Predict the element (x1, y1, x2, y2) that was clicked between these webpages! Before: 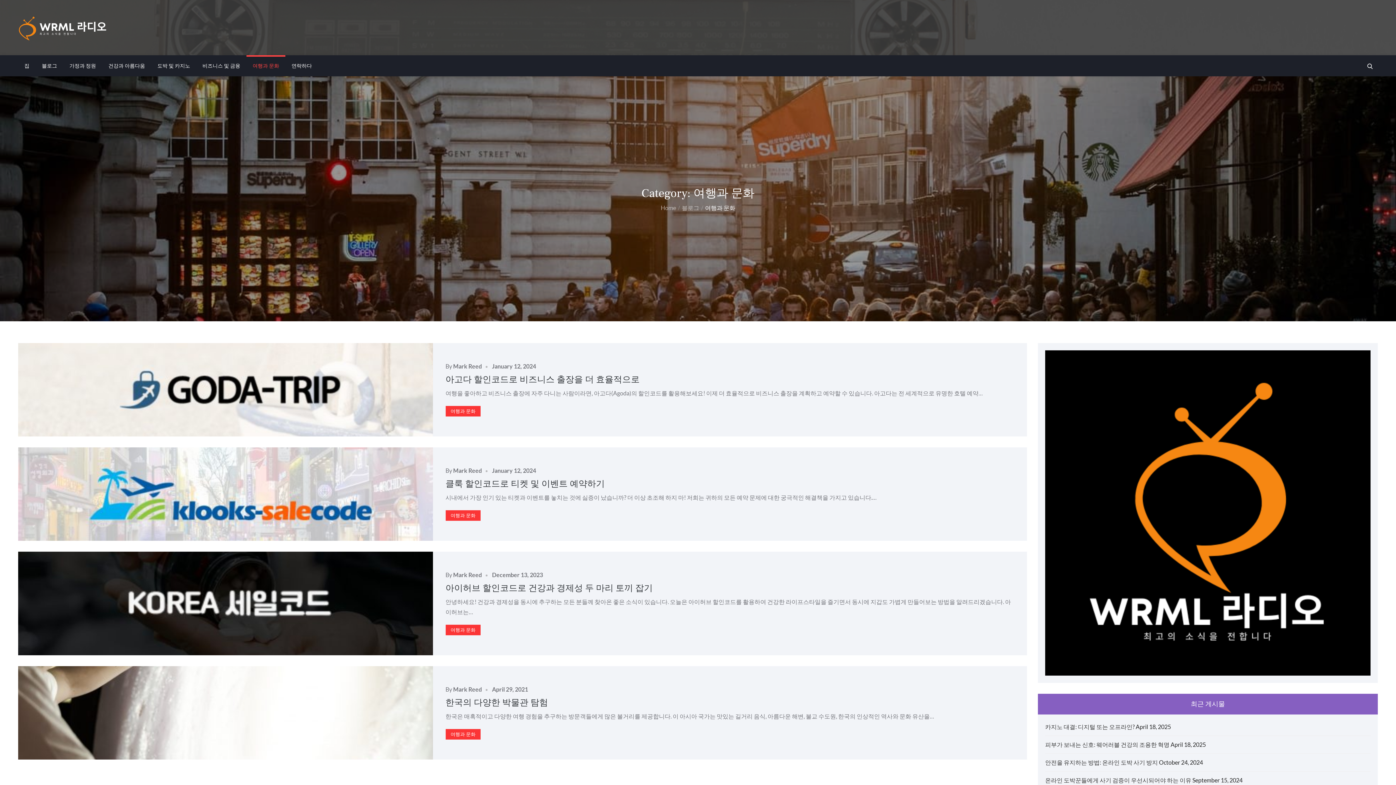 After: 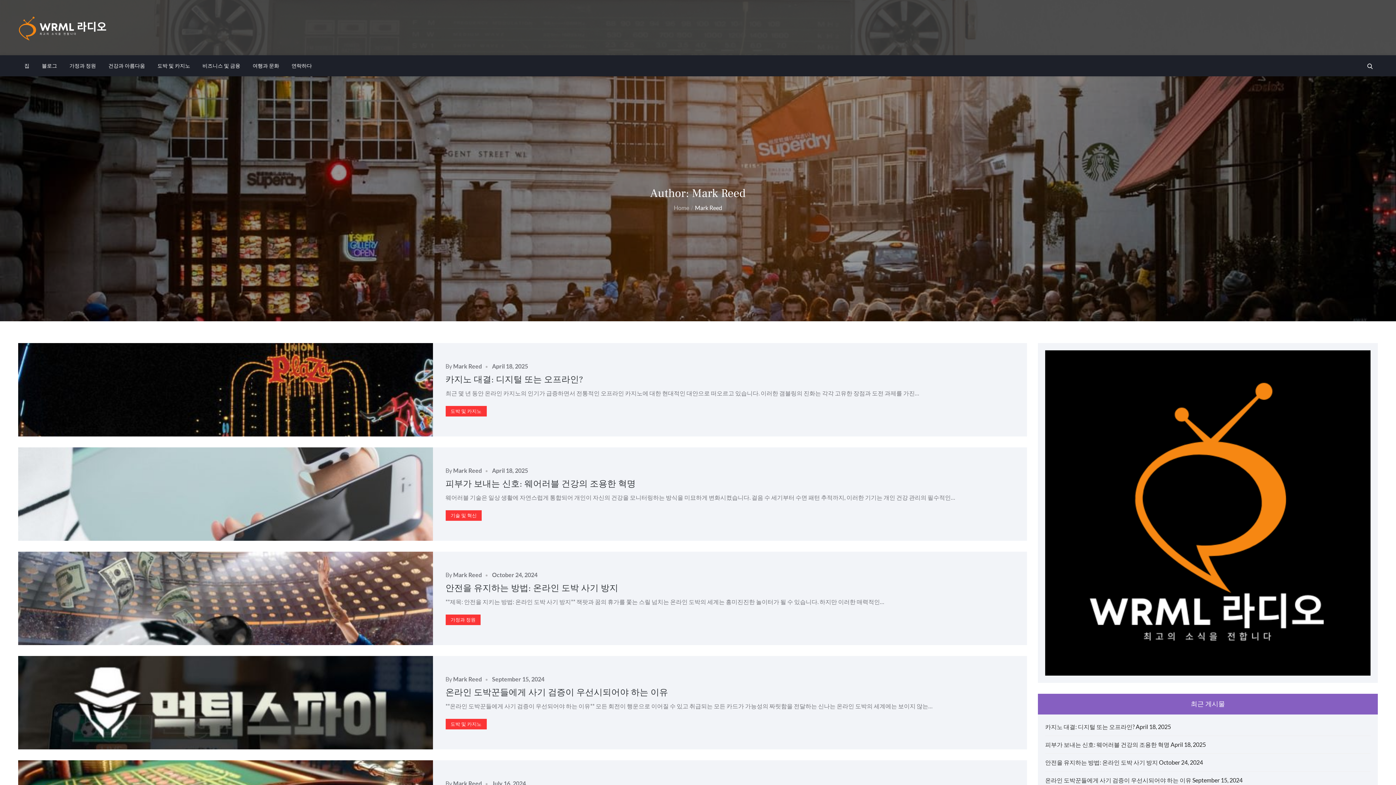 Action: bbox: (453, 362, 482, 369) label: Mark Reed